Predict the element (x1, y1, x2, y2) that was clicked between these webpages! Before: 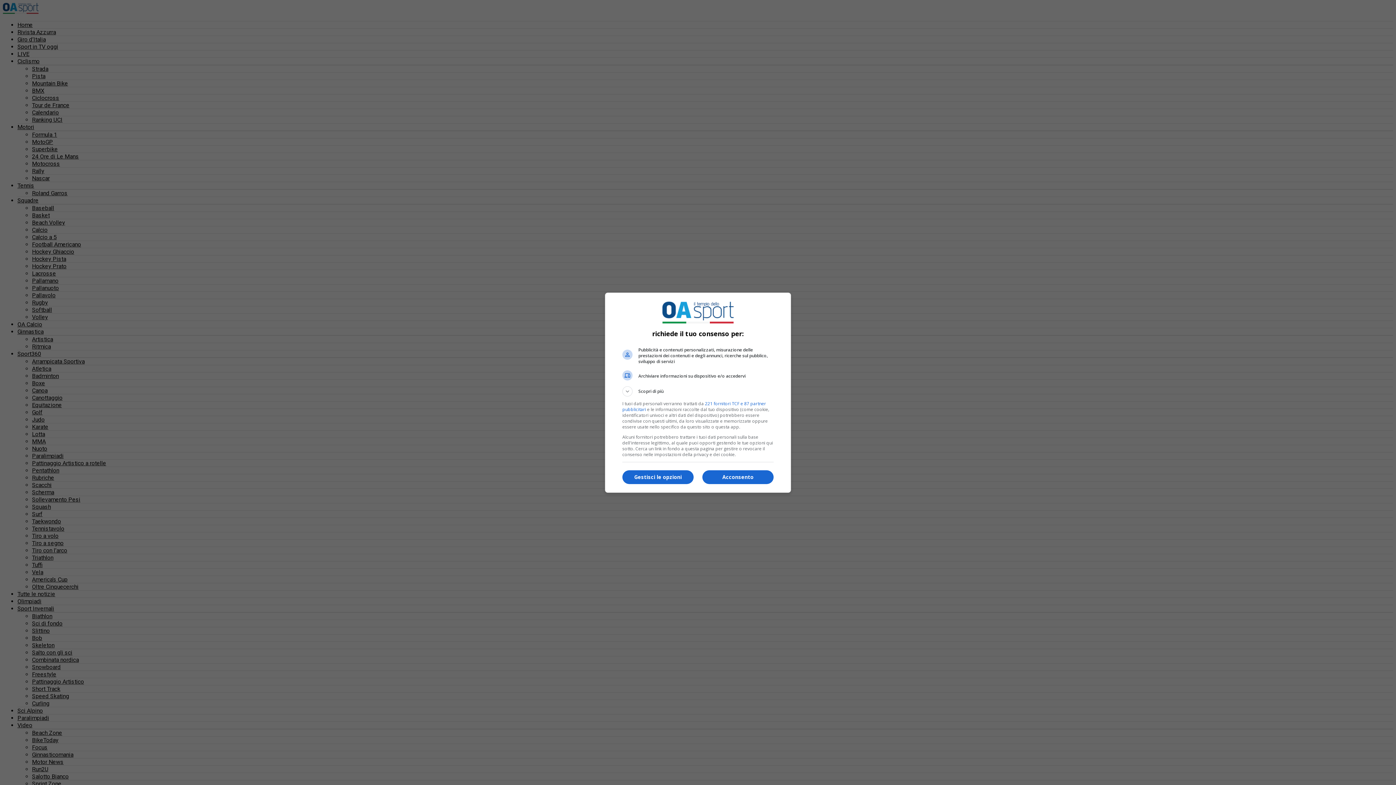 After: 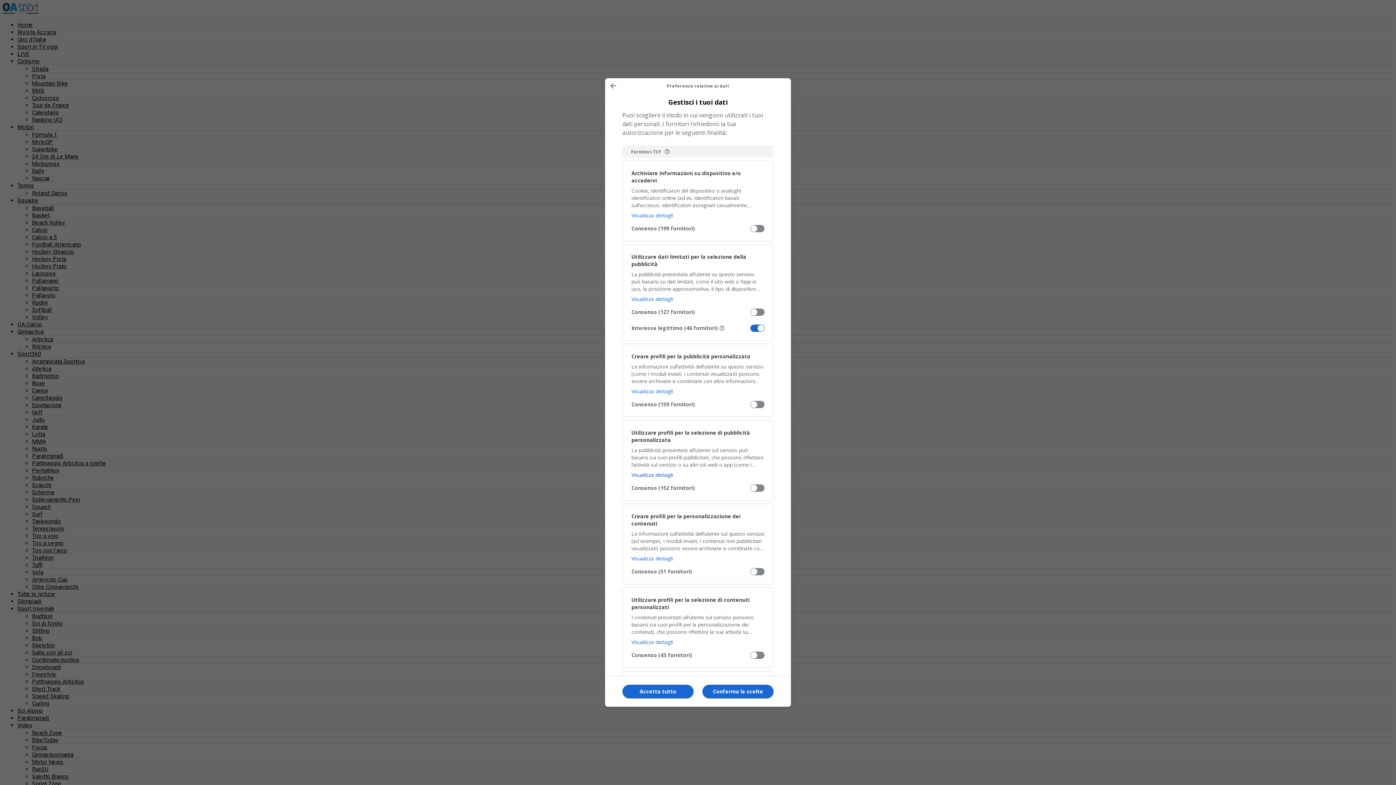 Action: bbox: (622, 470, 693, 484) label: Gestisci le opzioni